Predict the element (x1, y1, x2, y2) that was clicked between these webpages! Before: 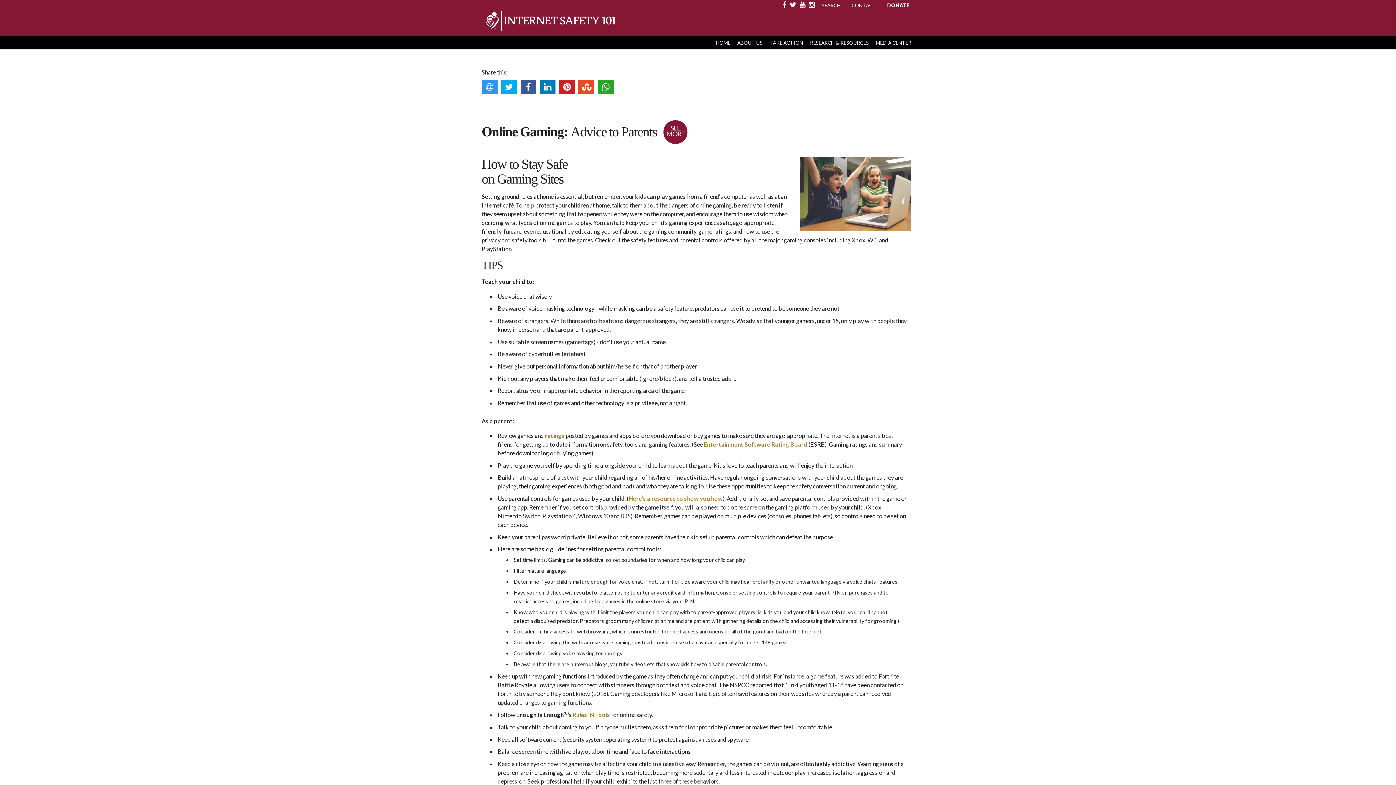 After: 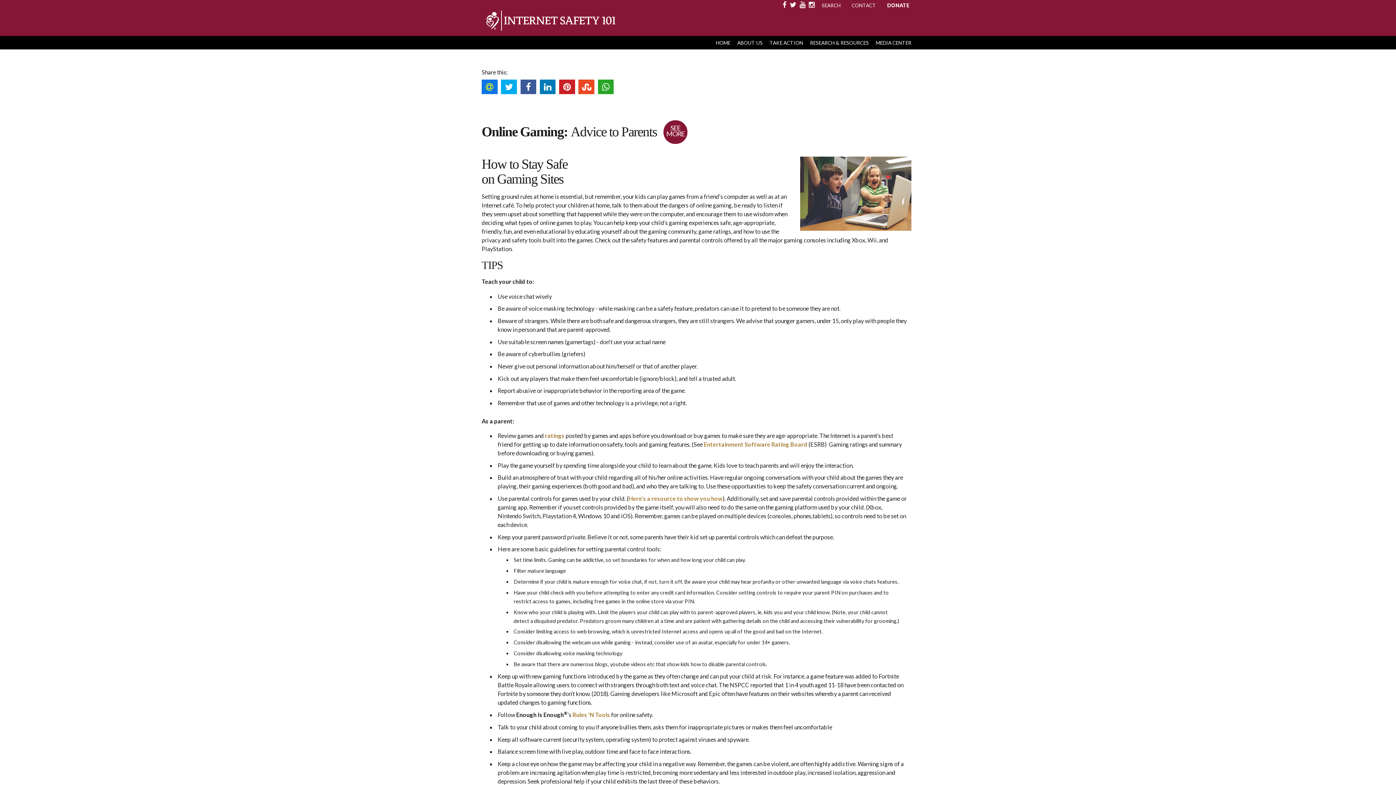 Action: bbox: (481, 79, 497, 94)